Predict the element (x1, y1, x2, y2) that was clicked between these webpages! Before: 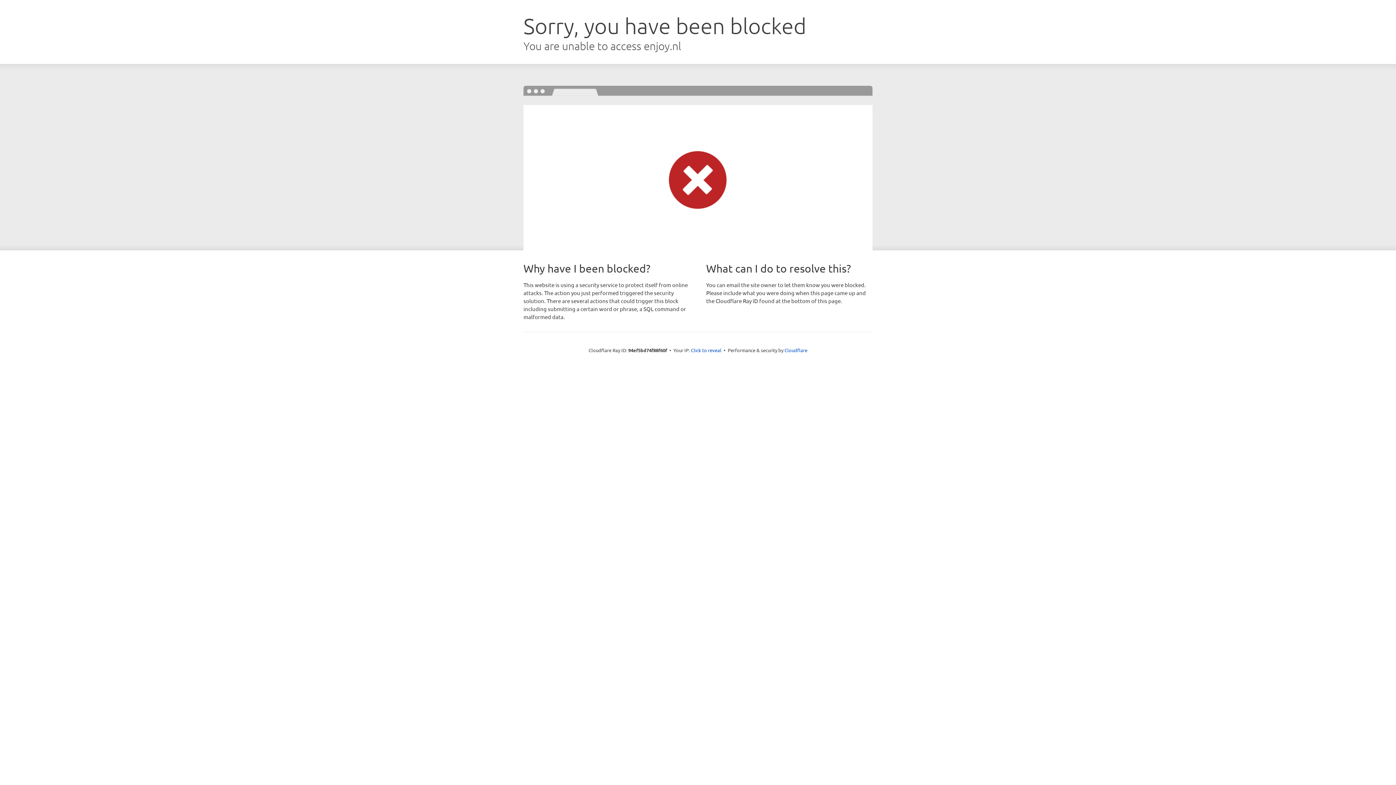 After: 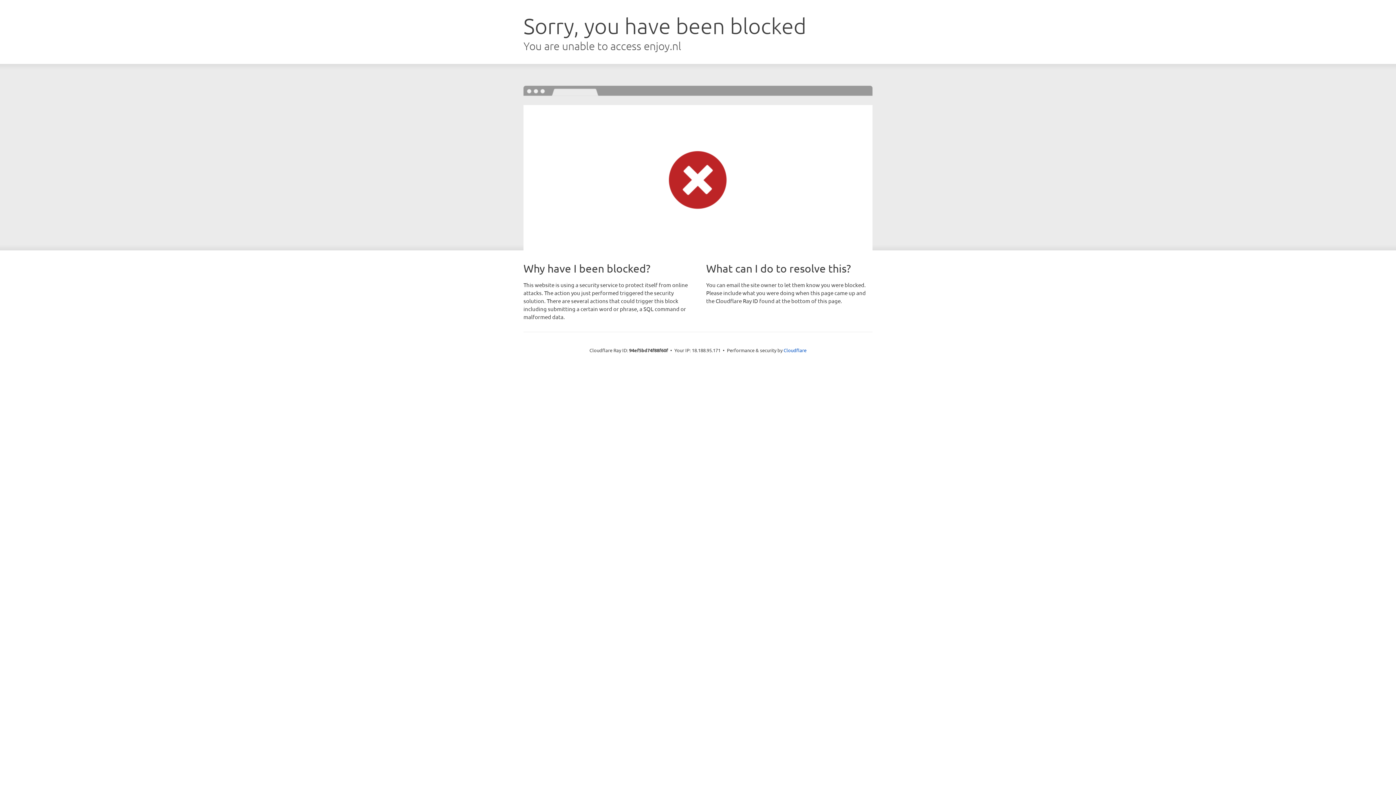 Action: bbox: (691, 346, 721, 353) label: Click to reveal